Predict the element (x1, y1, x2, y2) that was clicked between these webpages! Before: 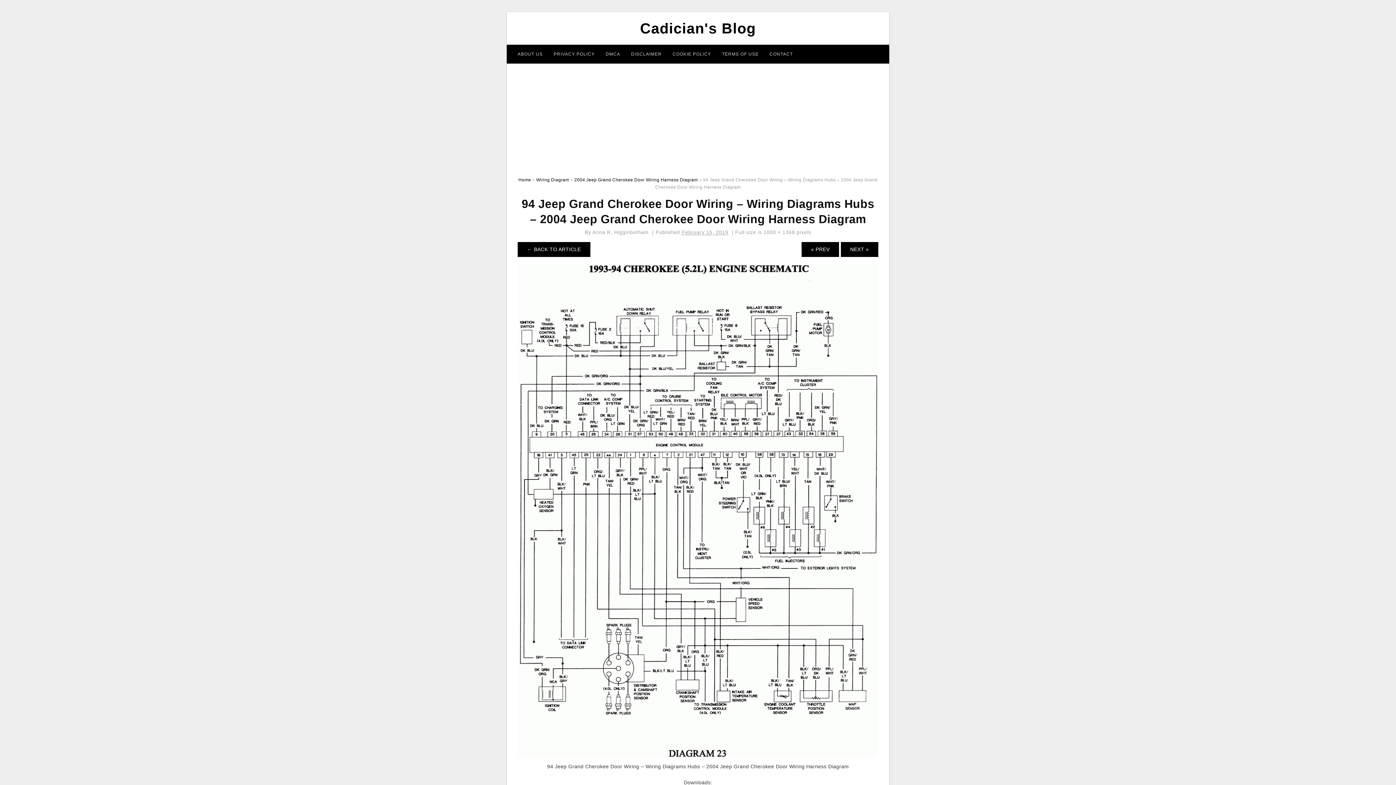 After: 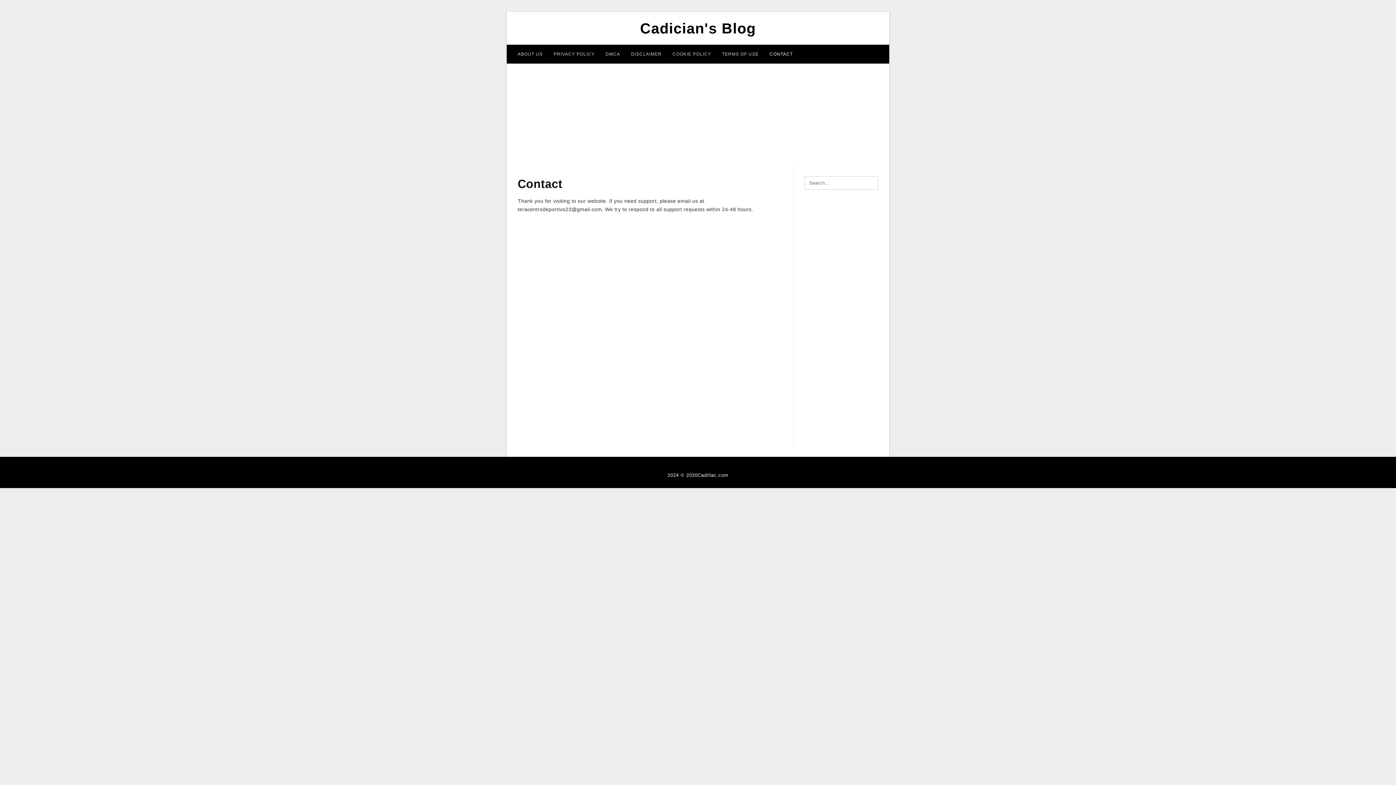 Action: bbox: (764, 44, 798, 63) label: CONTACT